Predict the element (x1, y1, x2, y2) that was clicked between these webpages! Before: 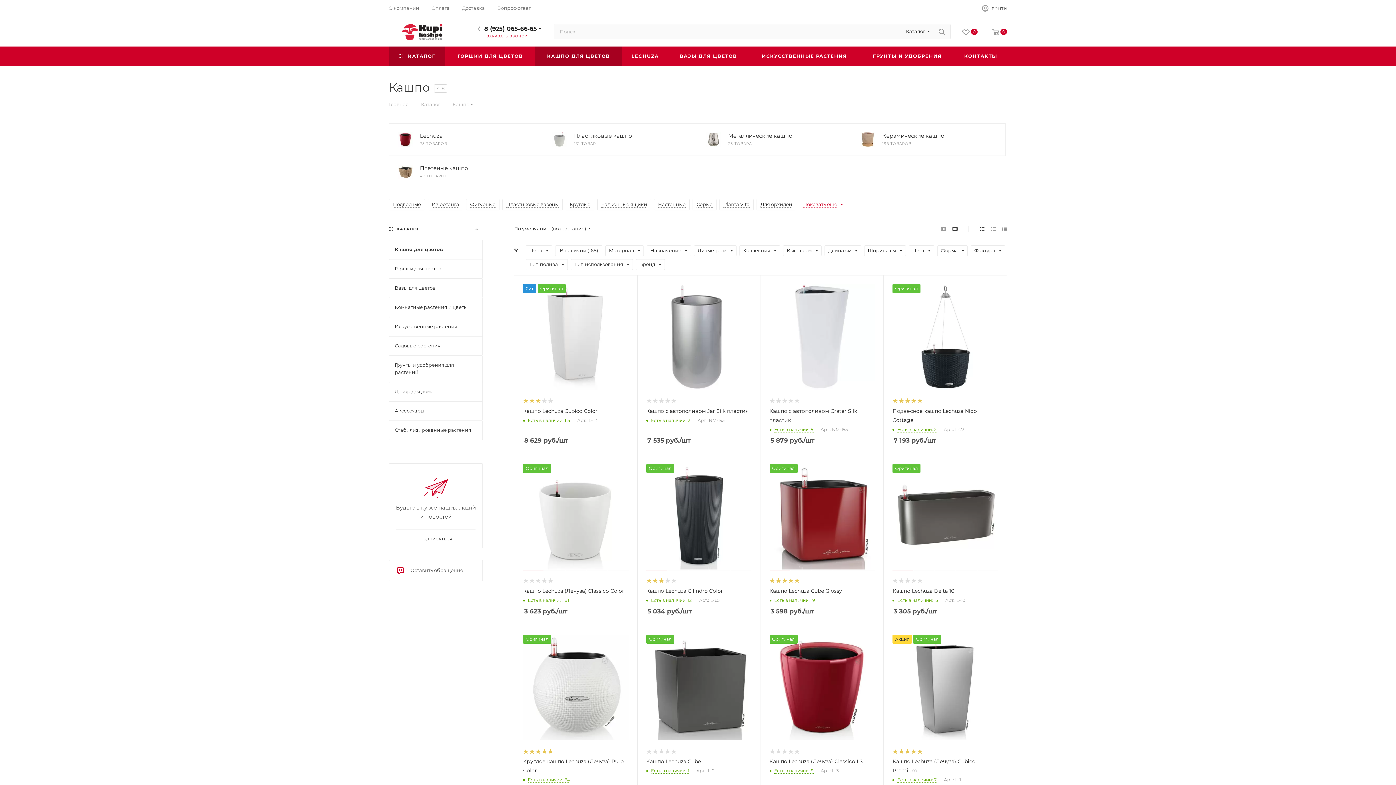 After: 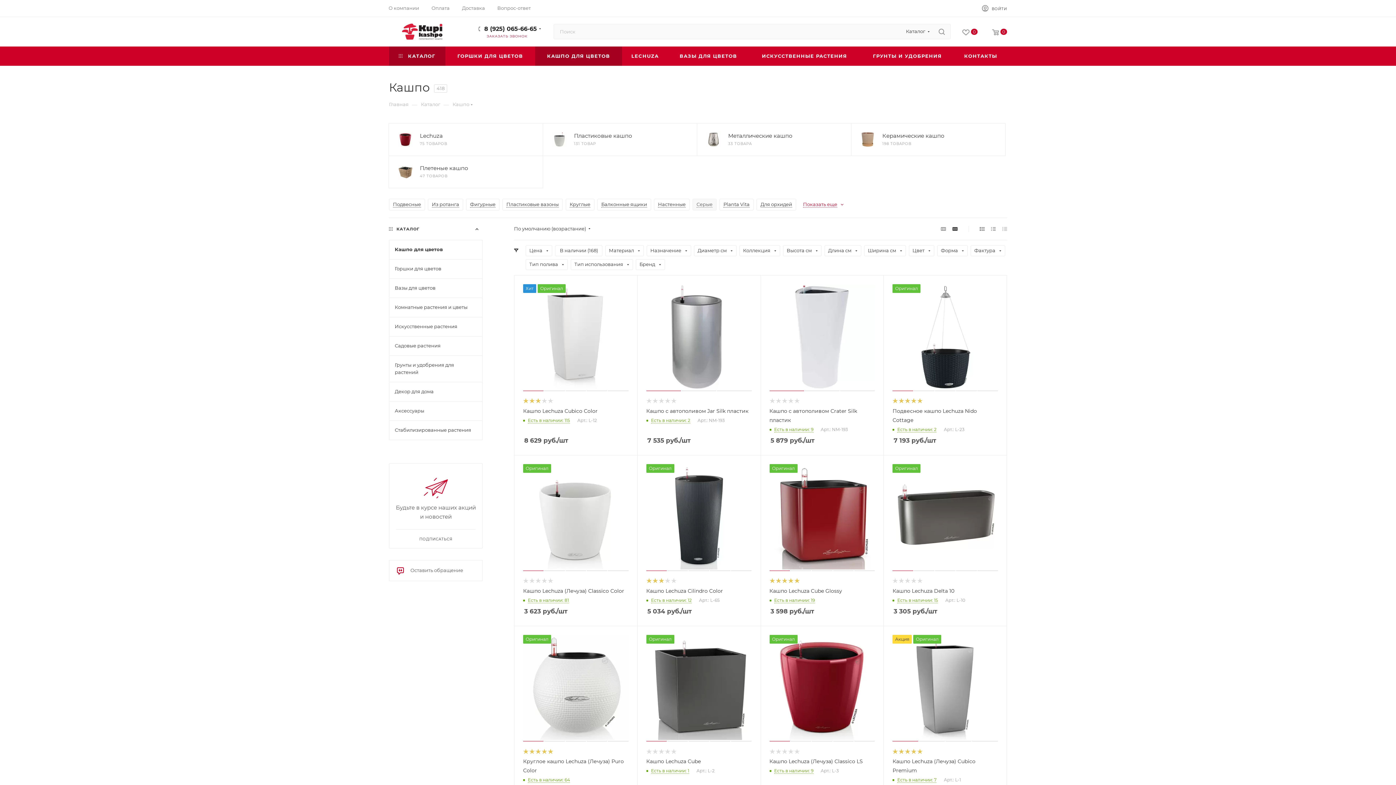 Action: label: Серые bbox: (692, 198, 716, 210)